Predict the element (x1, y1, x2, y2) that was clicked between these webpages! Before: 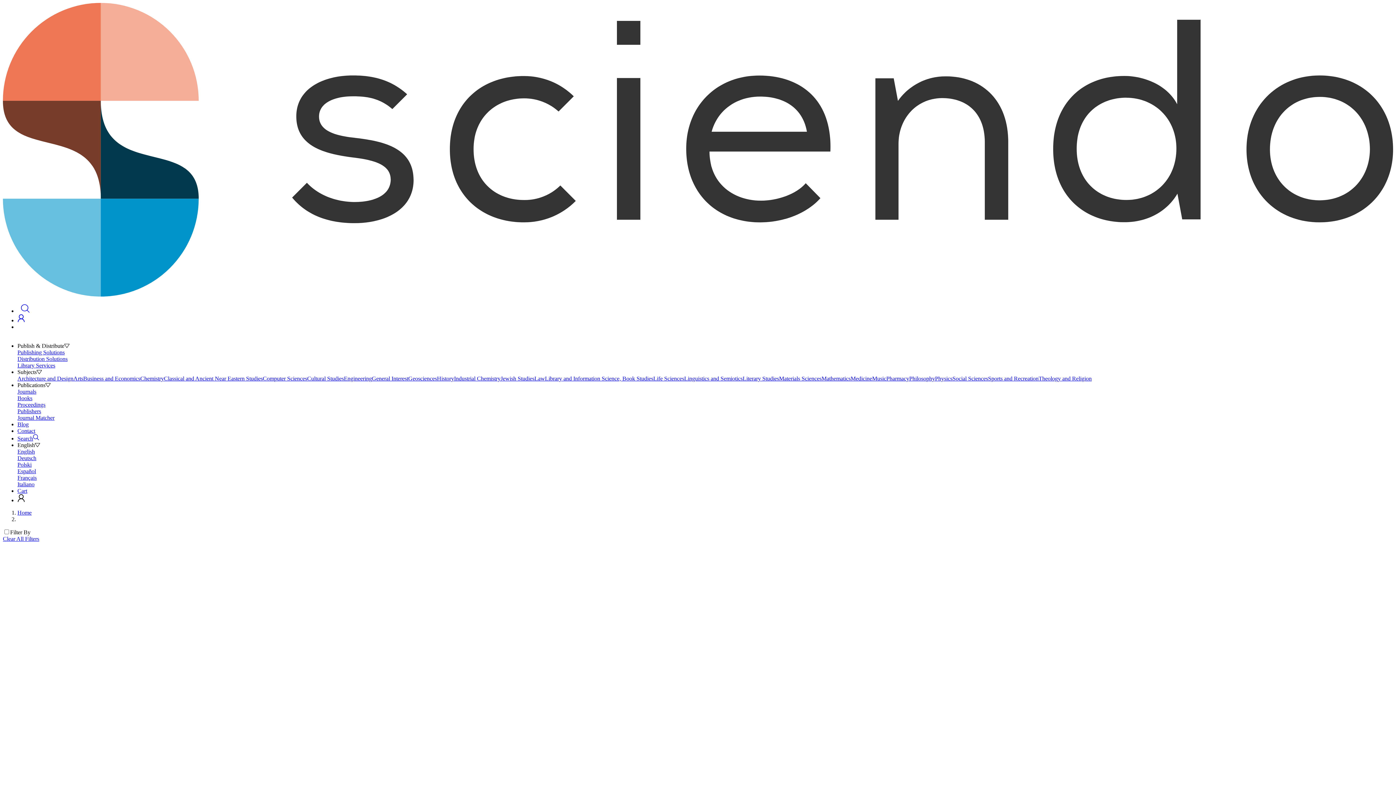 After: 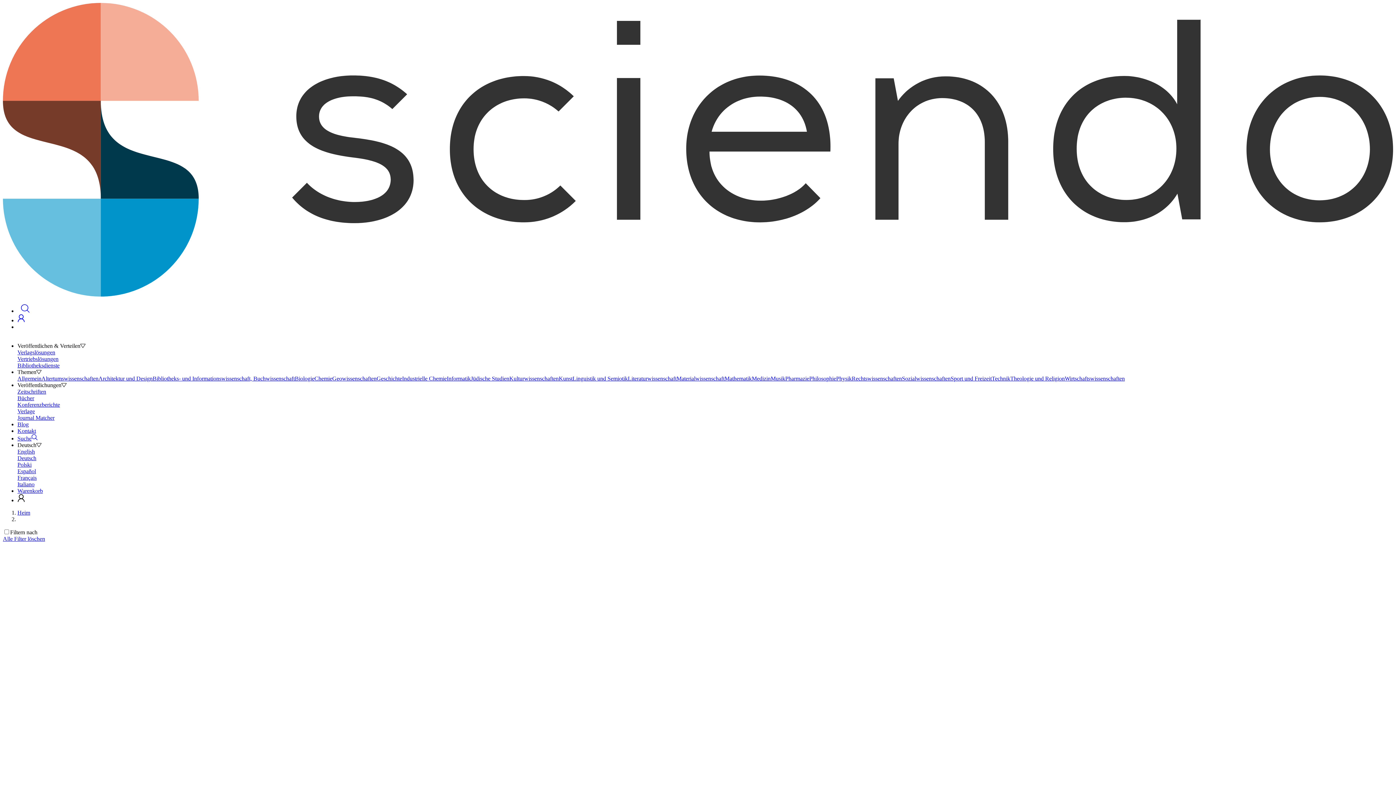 Action: label: Deutsch bbox: (17, 455, 1393, 461)